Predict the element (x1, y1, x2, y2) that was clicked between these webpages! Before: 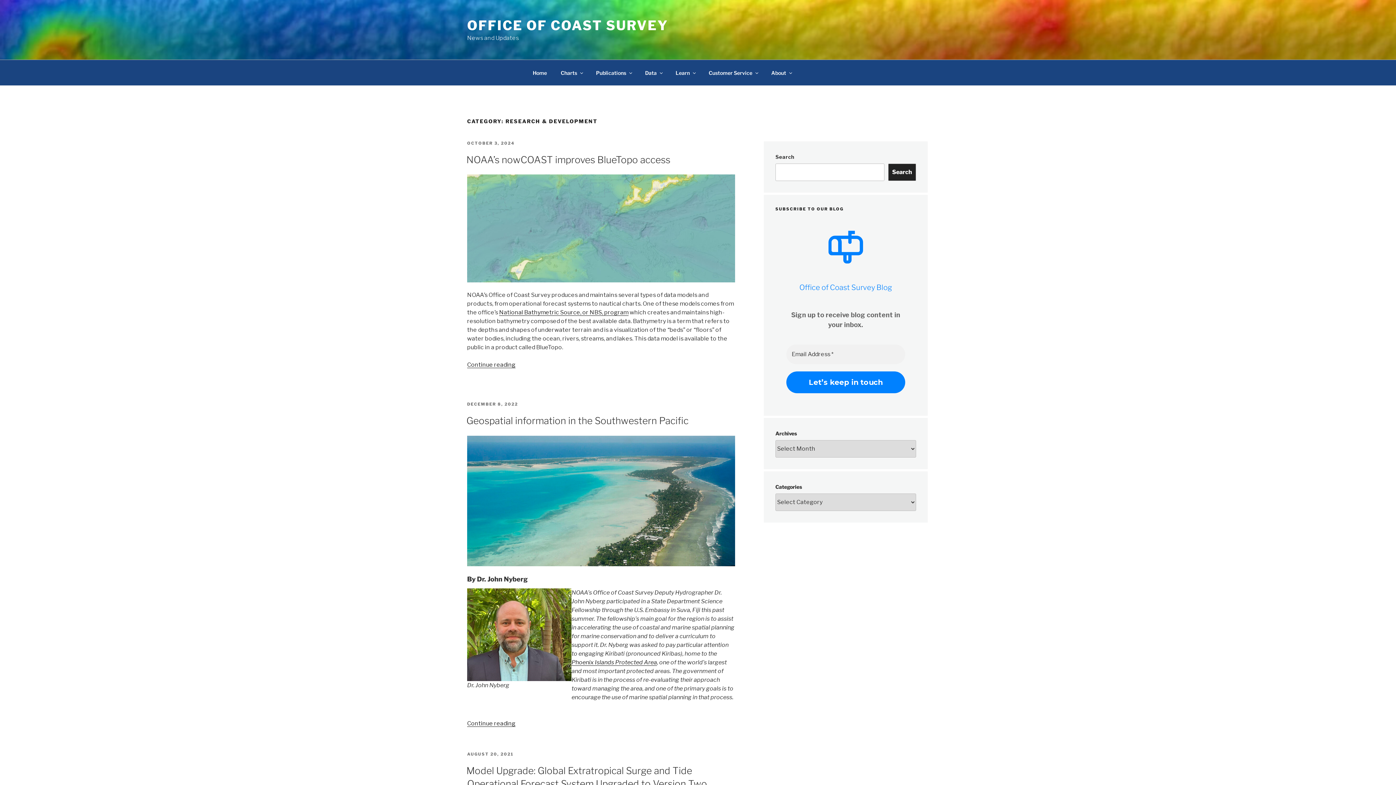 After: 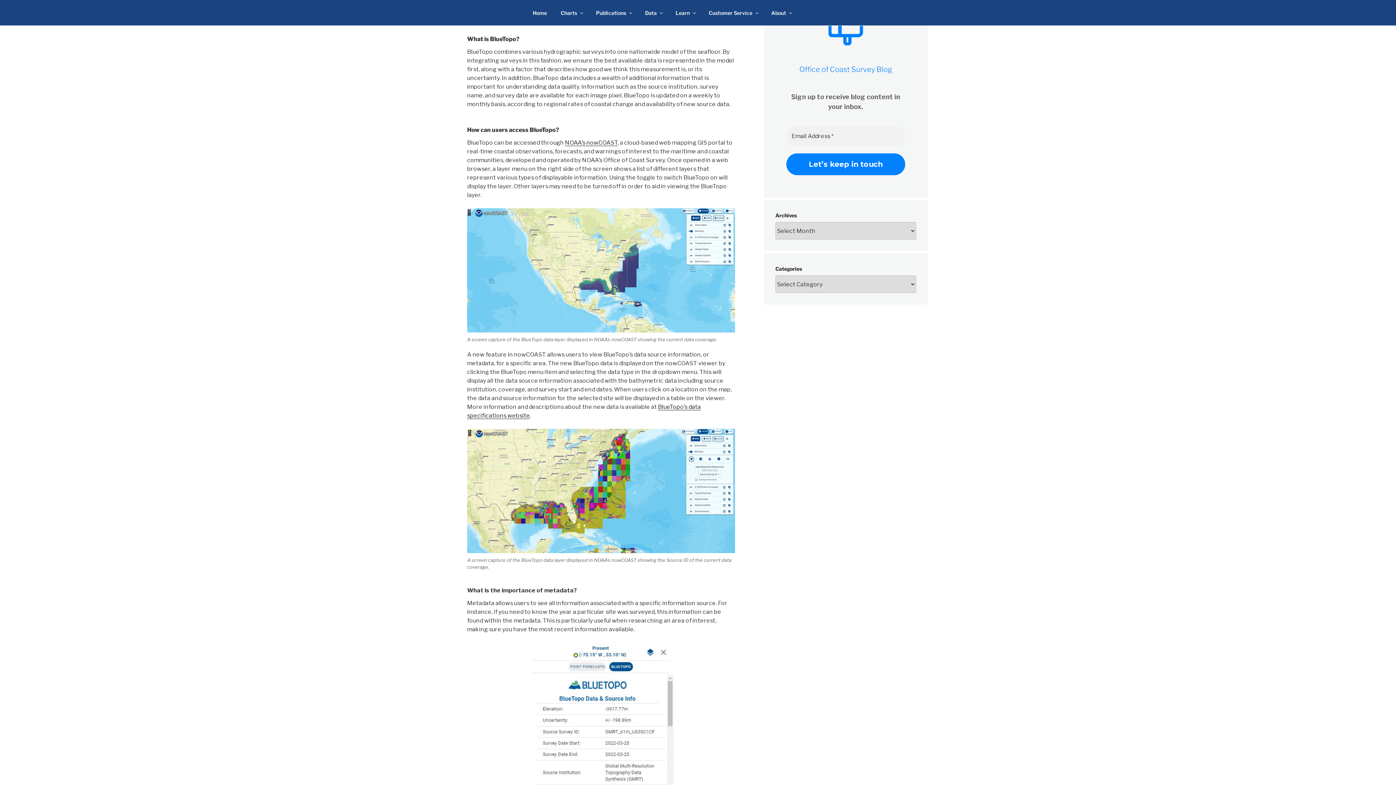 Action: label: Continue reading
“NOAA’s nowCOAST improves BlueTopo access” bbox: (467, 361, 515, 368)